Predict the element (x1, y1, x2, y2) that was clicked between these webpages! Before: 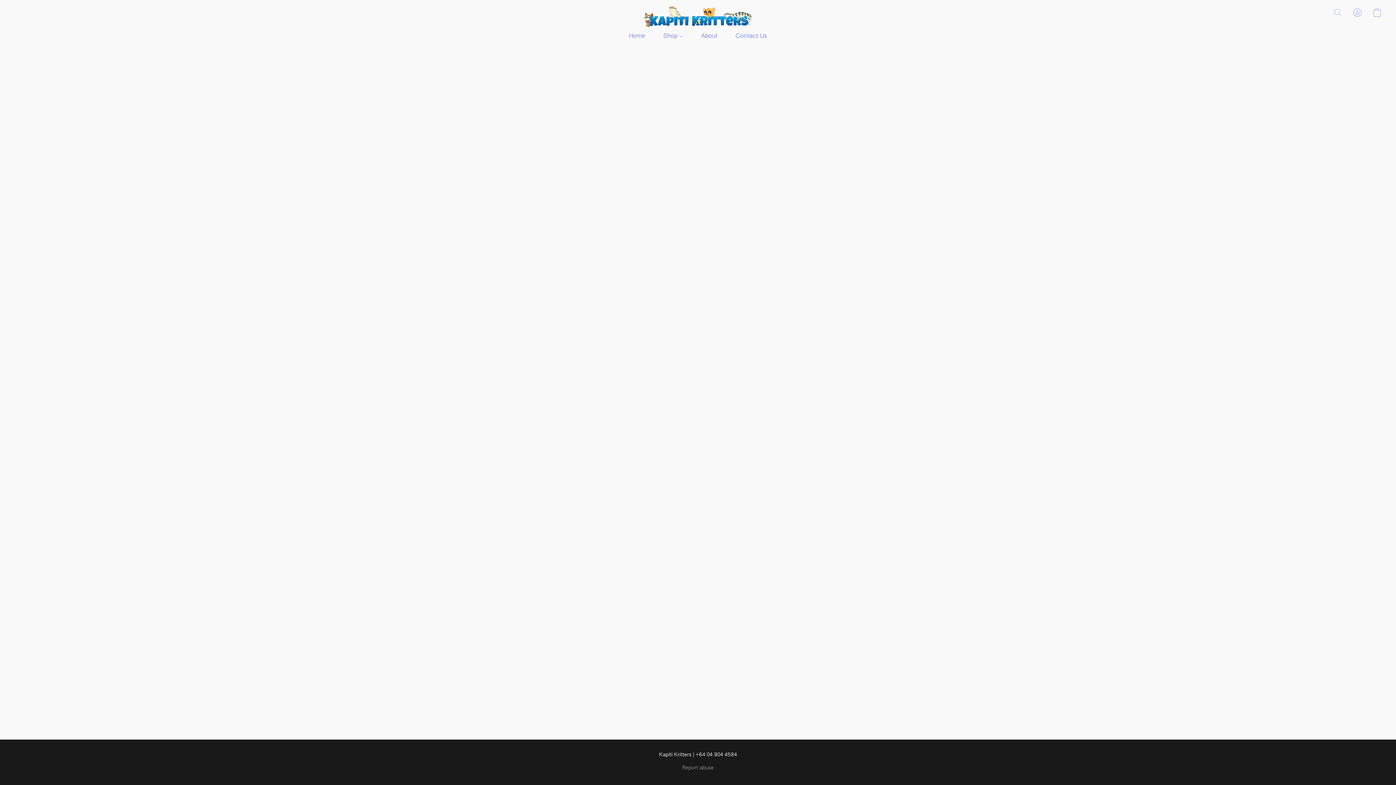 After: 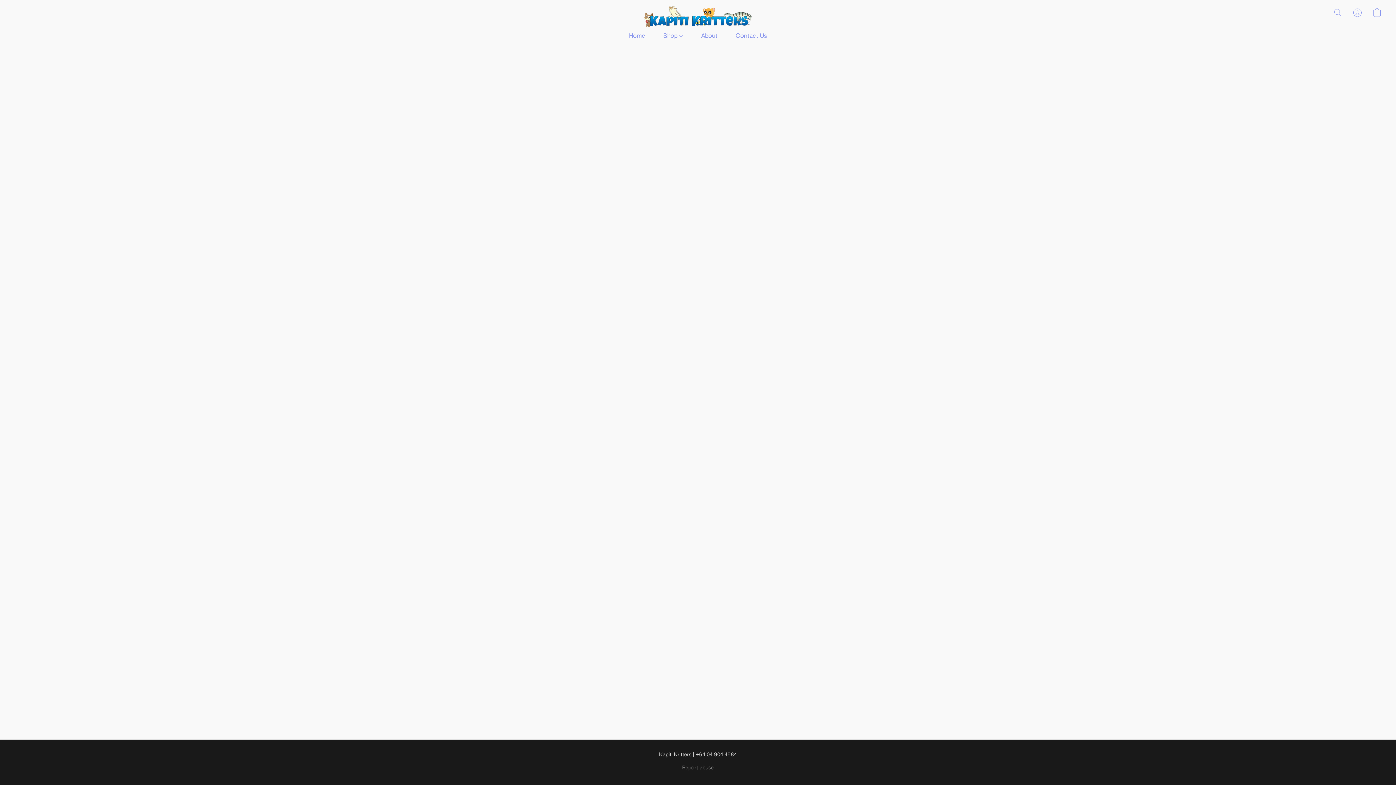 Action: bbox: (1347, 4, 1367, 20) label: Go to your account